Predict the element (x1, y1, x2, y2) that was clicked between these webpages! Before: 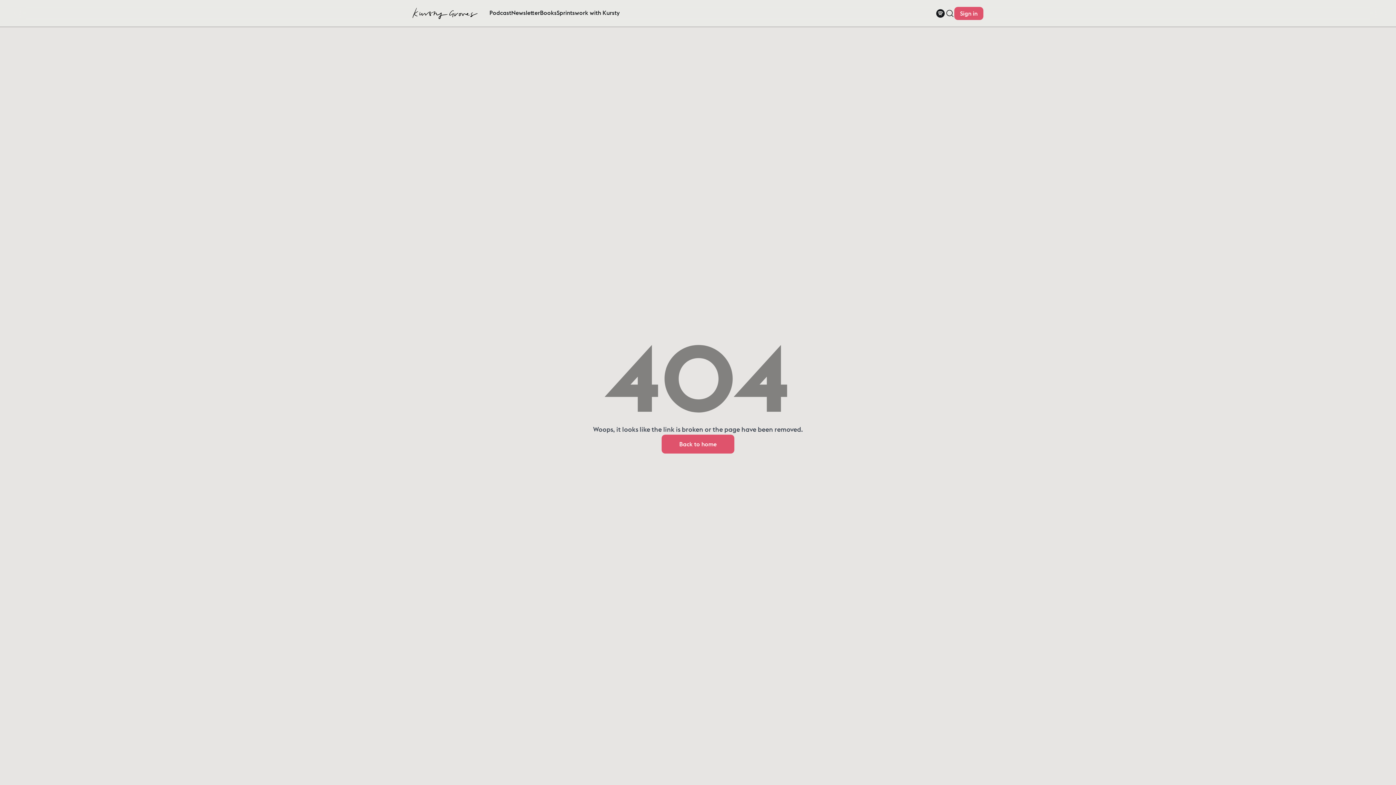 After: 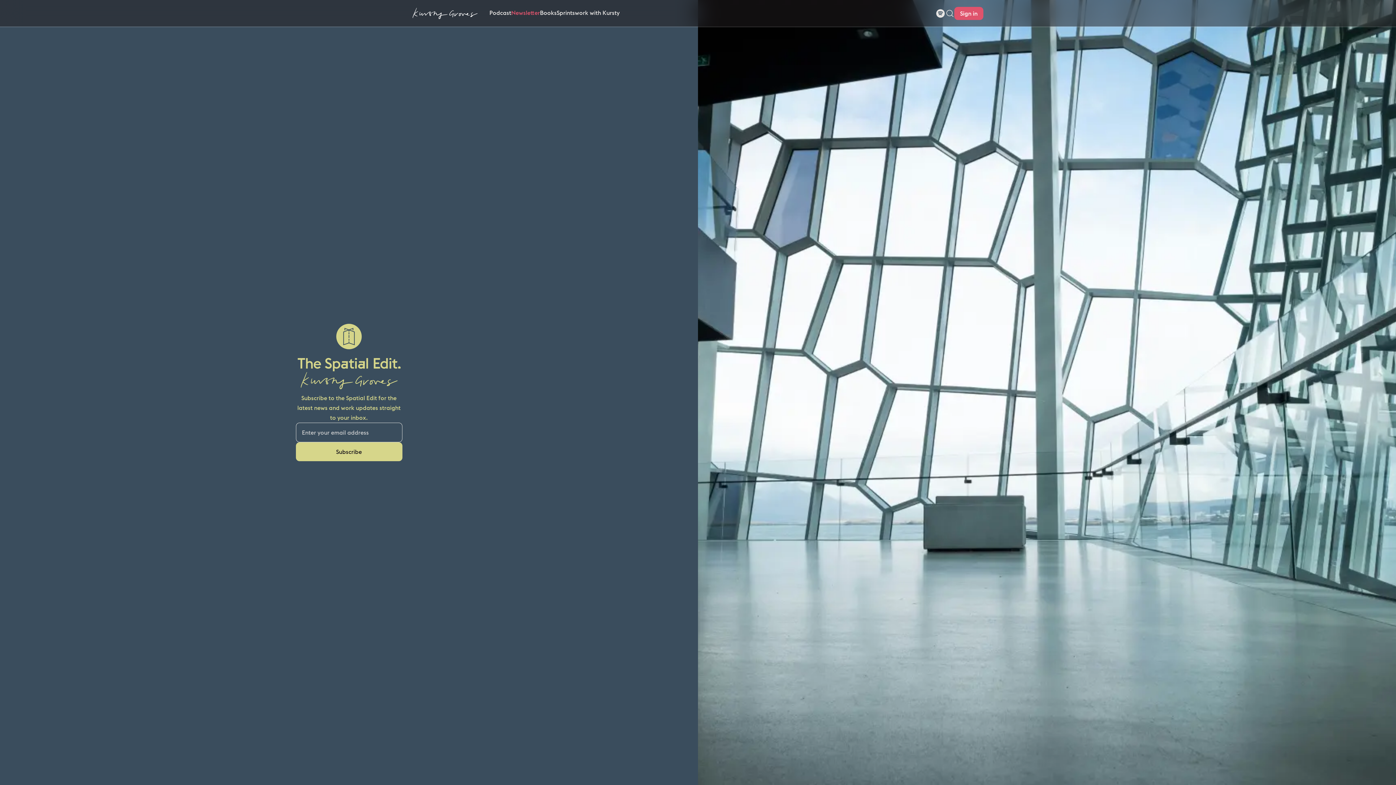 Action: bbox: (511, 8, 540, 16) label: Newsletter